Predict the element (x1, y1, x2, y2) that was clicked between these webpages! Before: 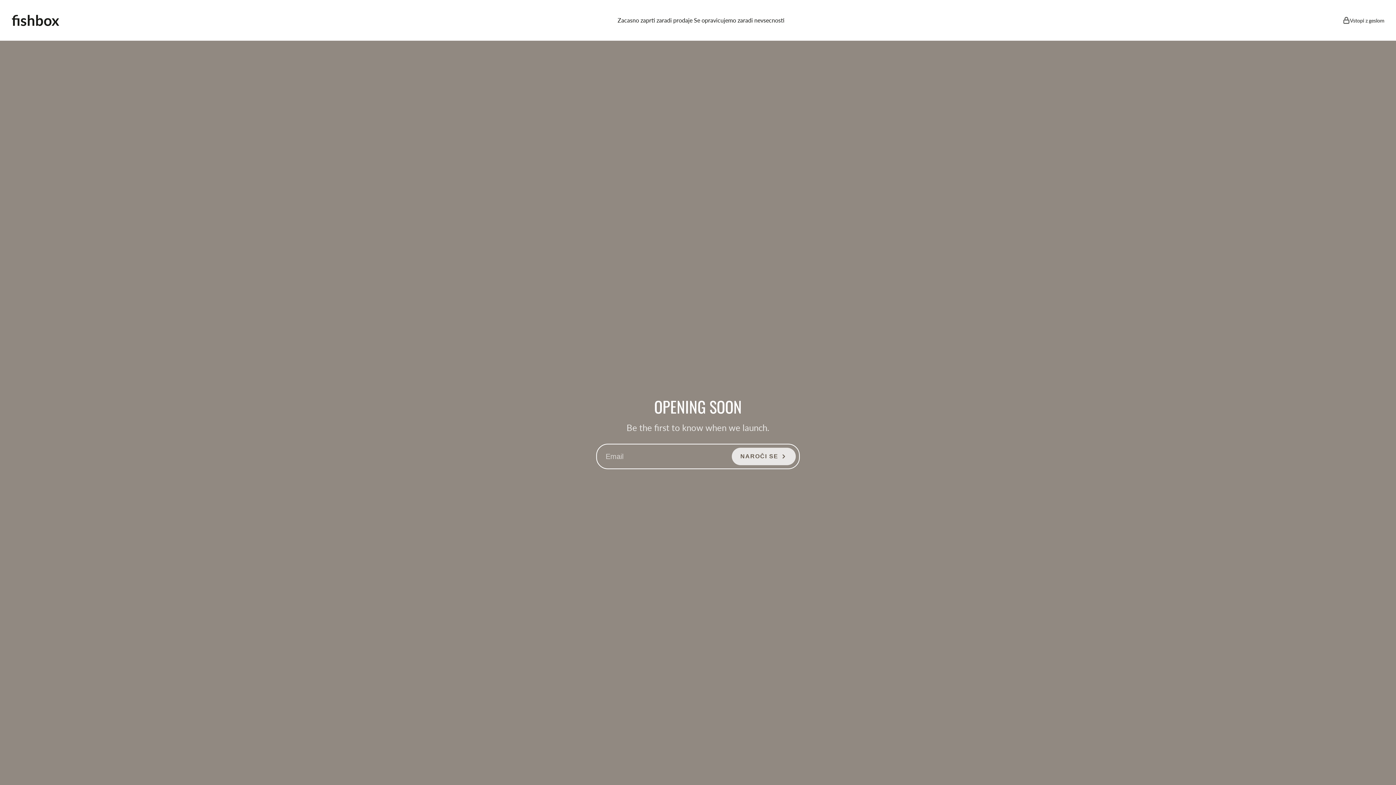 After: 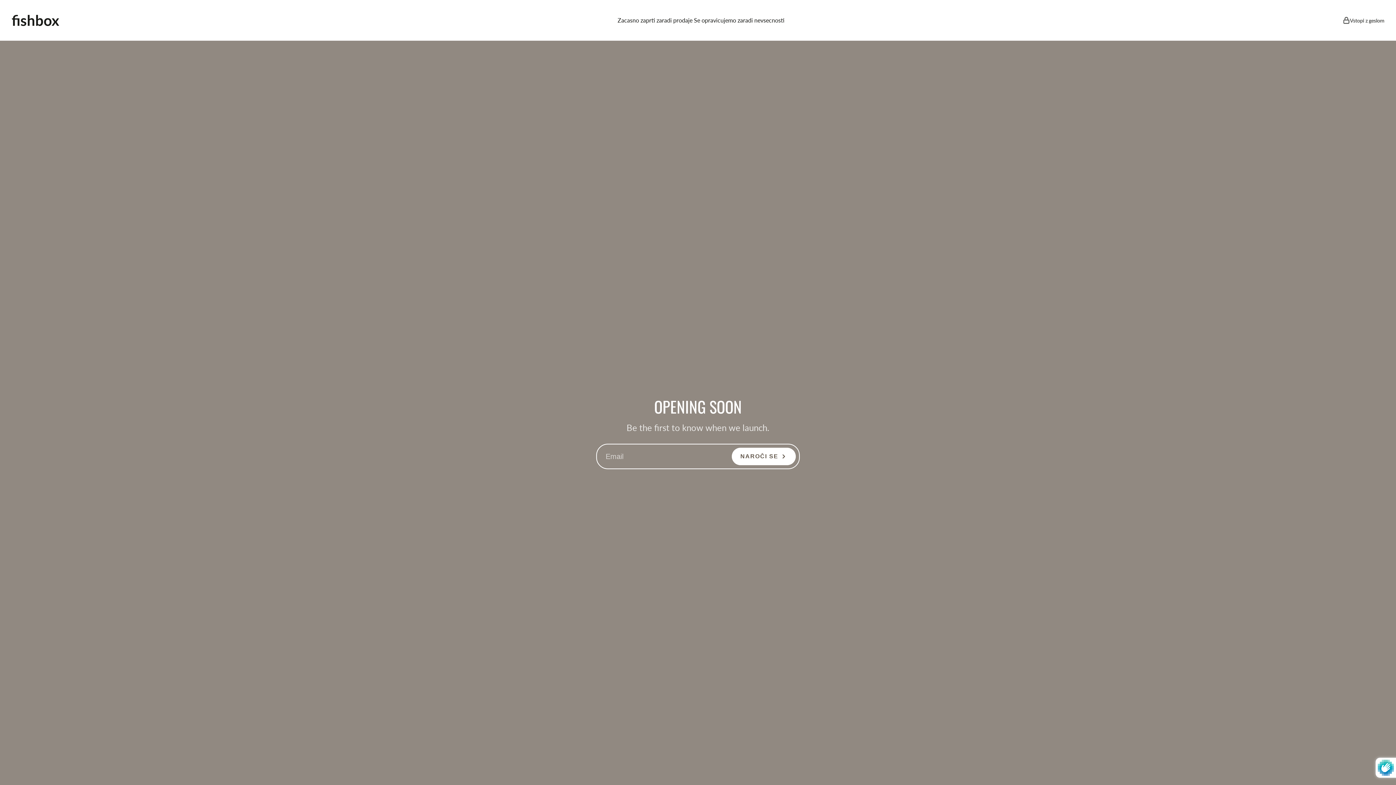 Action: label: NAROČI SE bbox: (731, 447, 796, 465)